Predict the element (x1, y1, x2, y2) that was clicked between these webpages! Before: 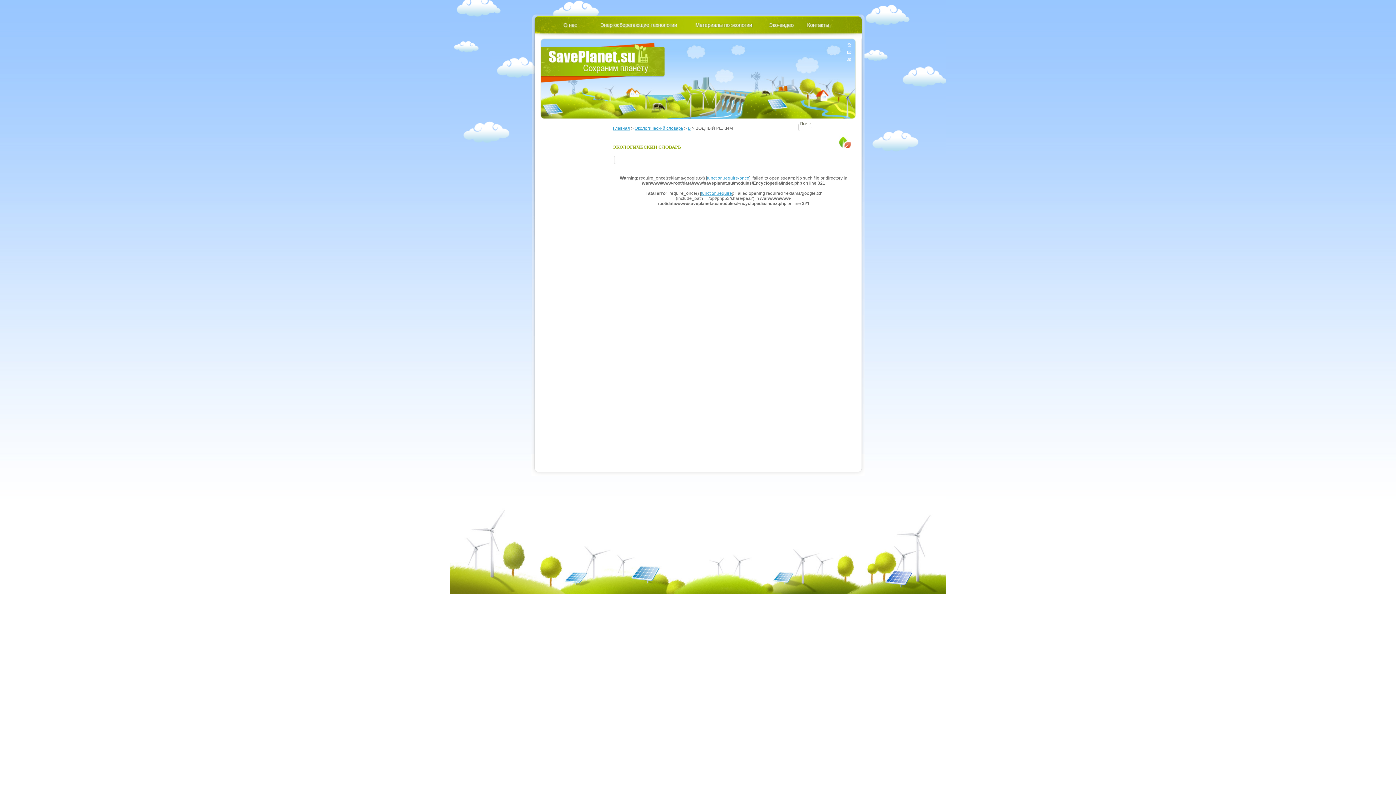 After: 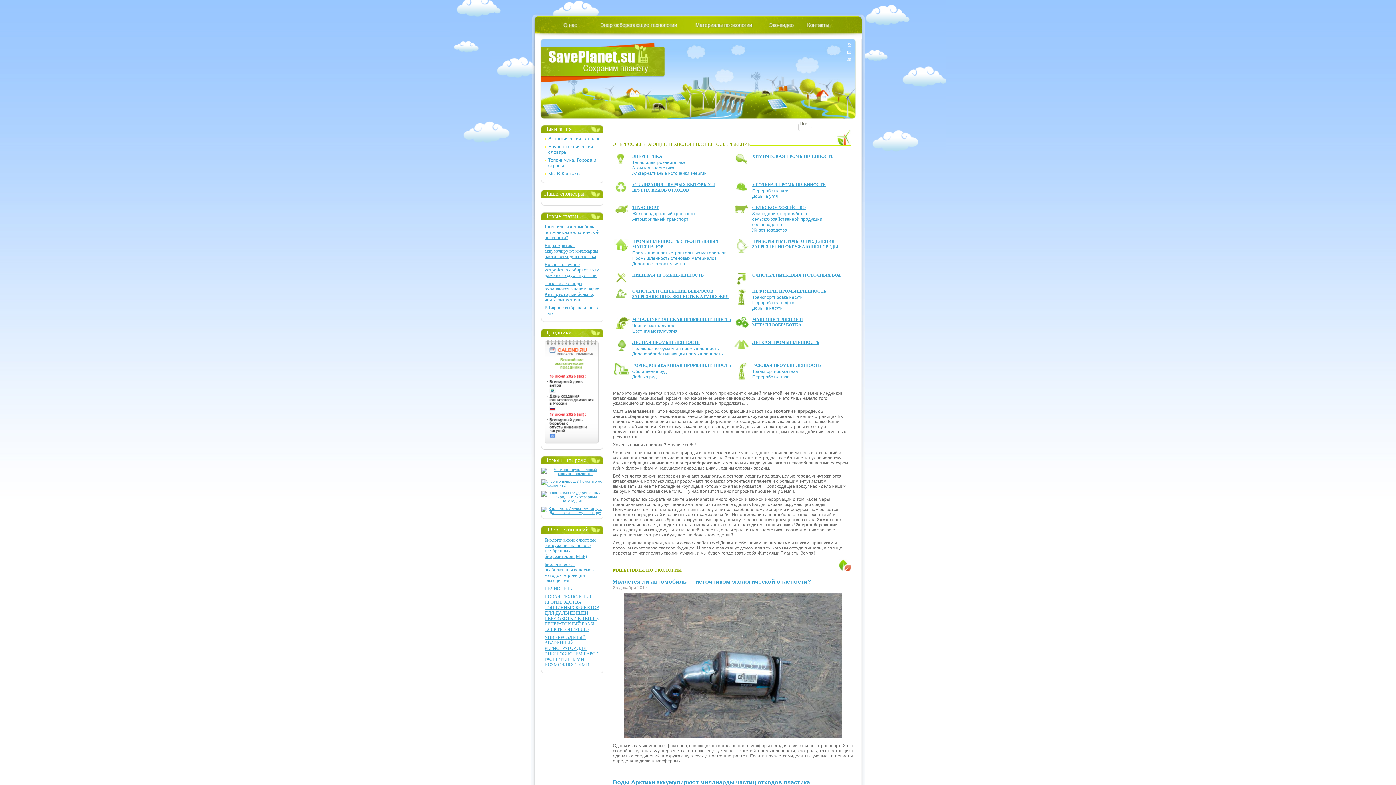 Action: bbox: (613, 125, 630, 130) label: Главная